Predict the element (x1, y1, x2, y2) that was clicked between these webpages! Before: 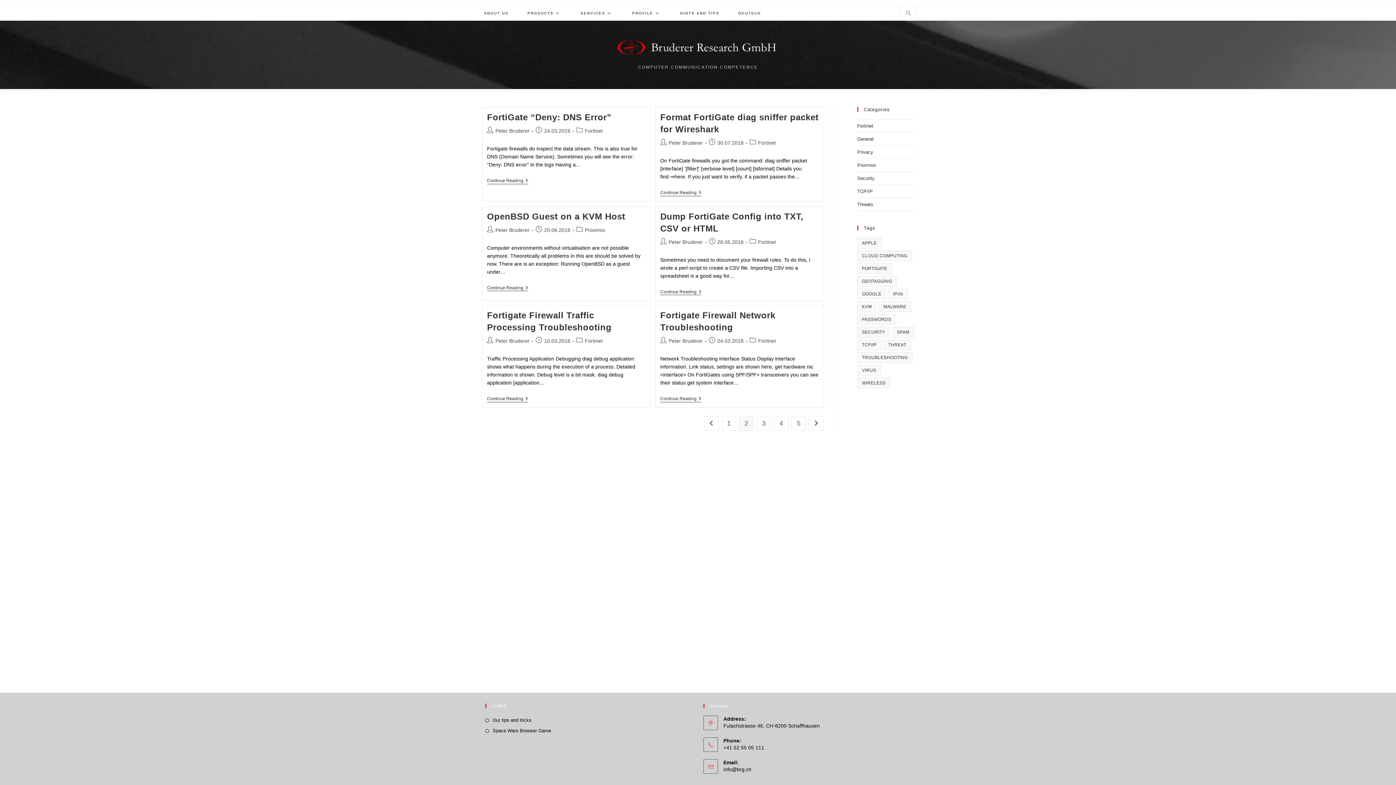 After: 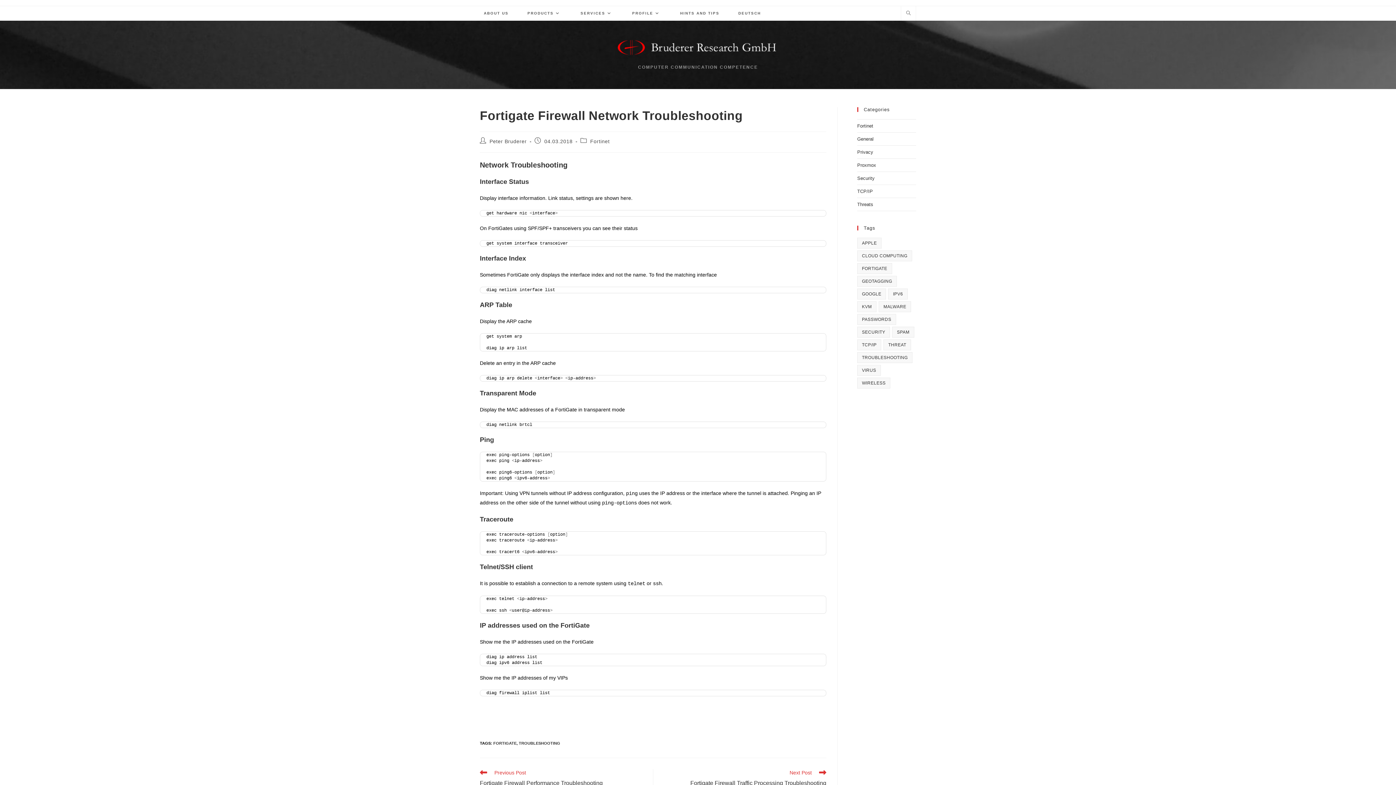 Action: bbox: (660, 396, 701, 402) label: Continue Reading
Fortigate Firewall Network Troubleshooting